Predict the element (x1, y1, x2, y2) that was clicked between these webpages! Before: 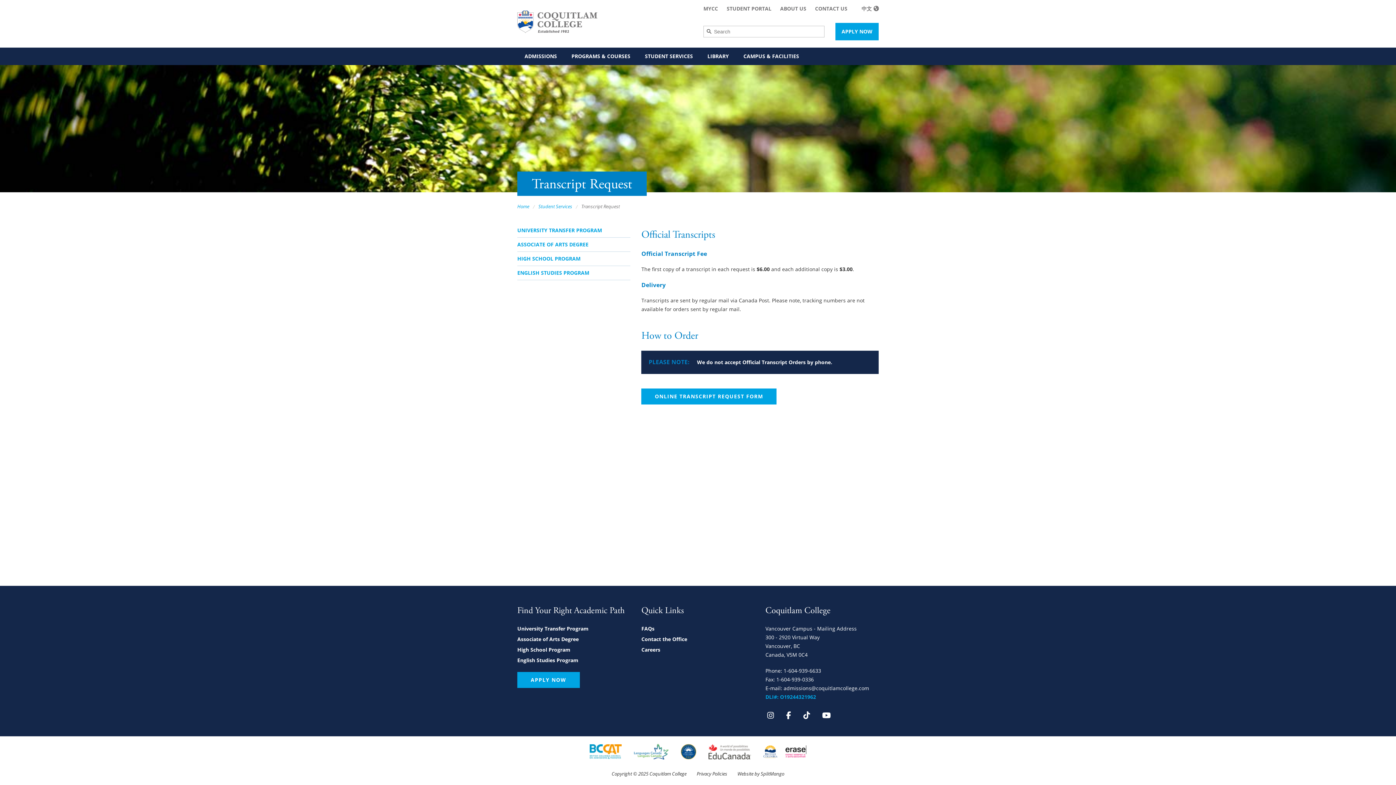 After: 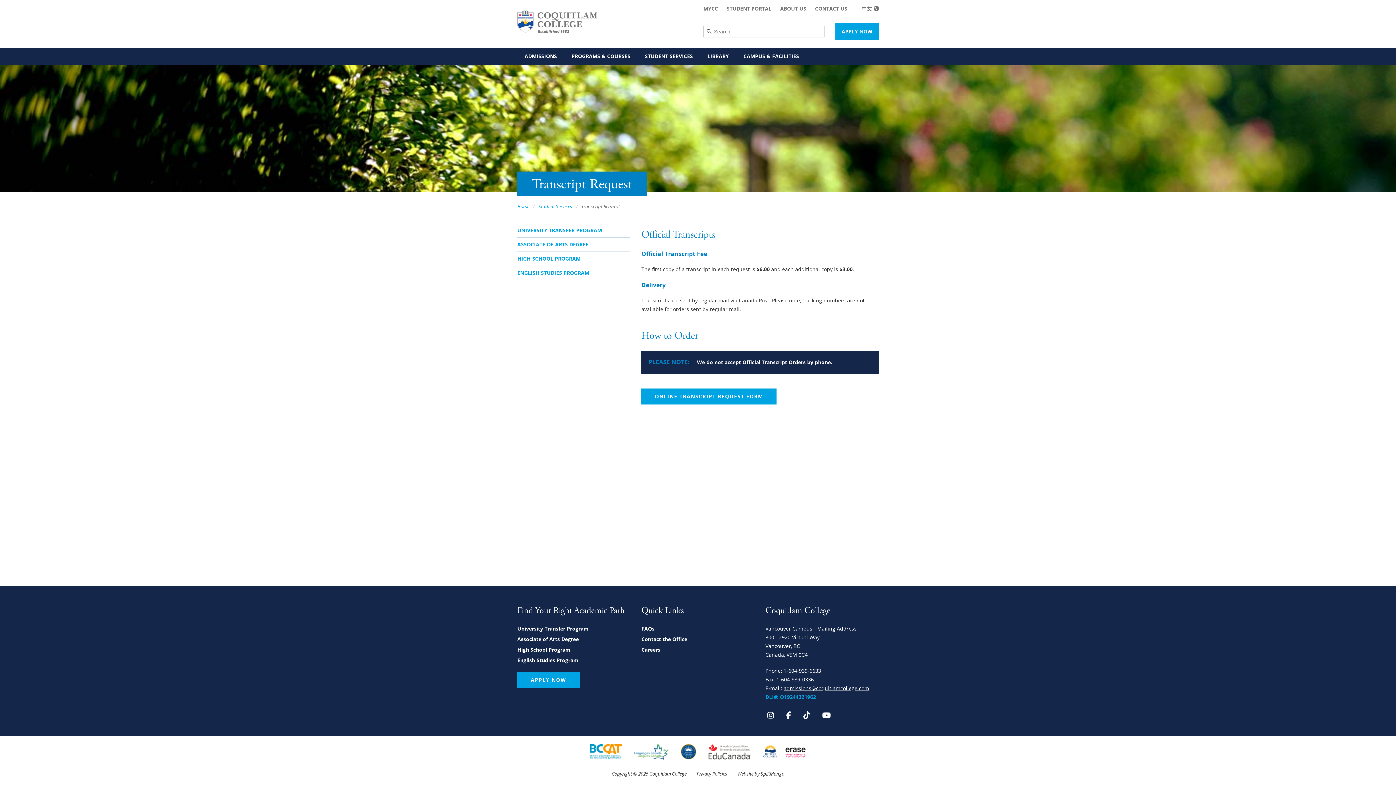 Action: bbox: (783, 685, 869, 692) label: admissions@coquitlamcollege.com